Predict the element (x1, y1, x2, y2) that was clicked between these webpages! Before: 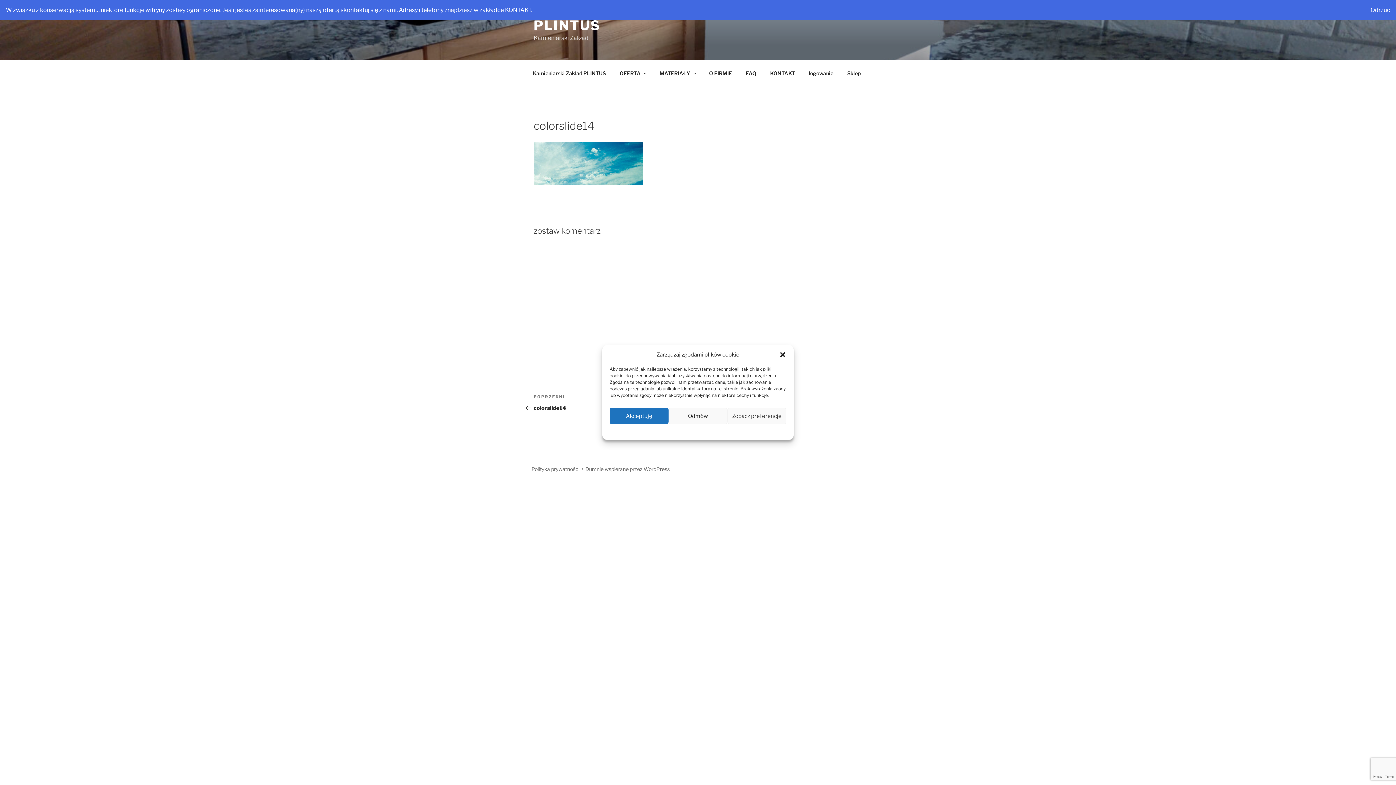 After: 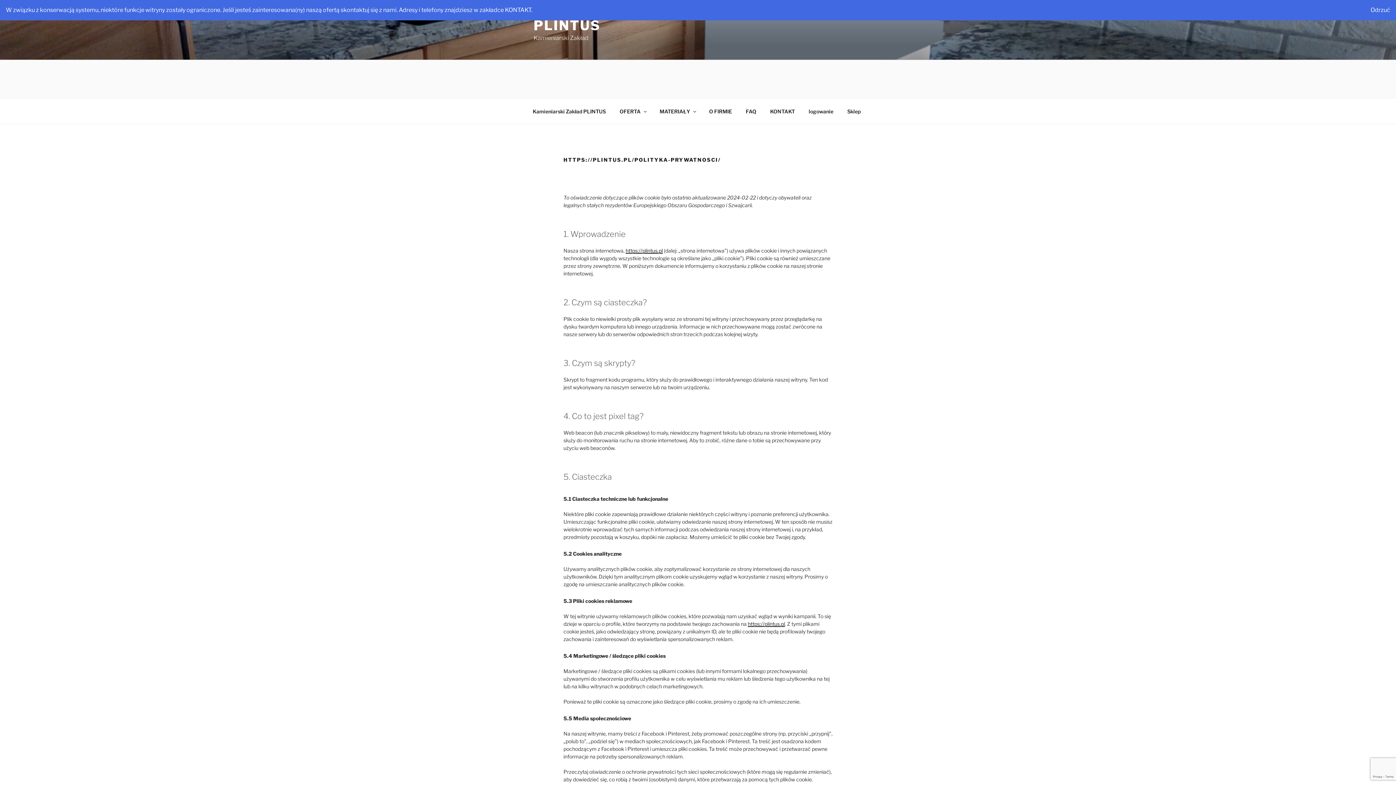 Action: bbox: (625, 428, 705, 434) label: https://plintus.pl/polityka-prywatnosci/